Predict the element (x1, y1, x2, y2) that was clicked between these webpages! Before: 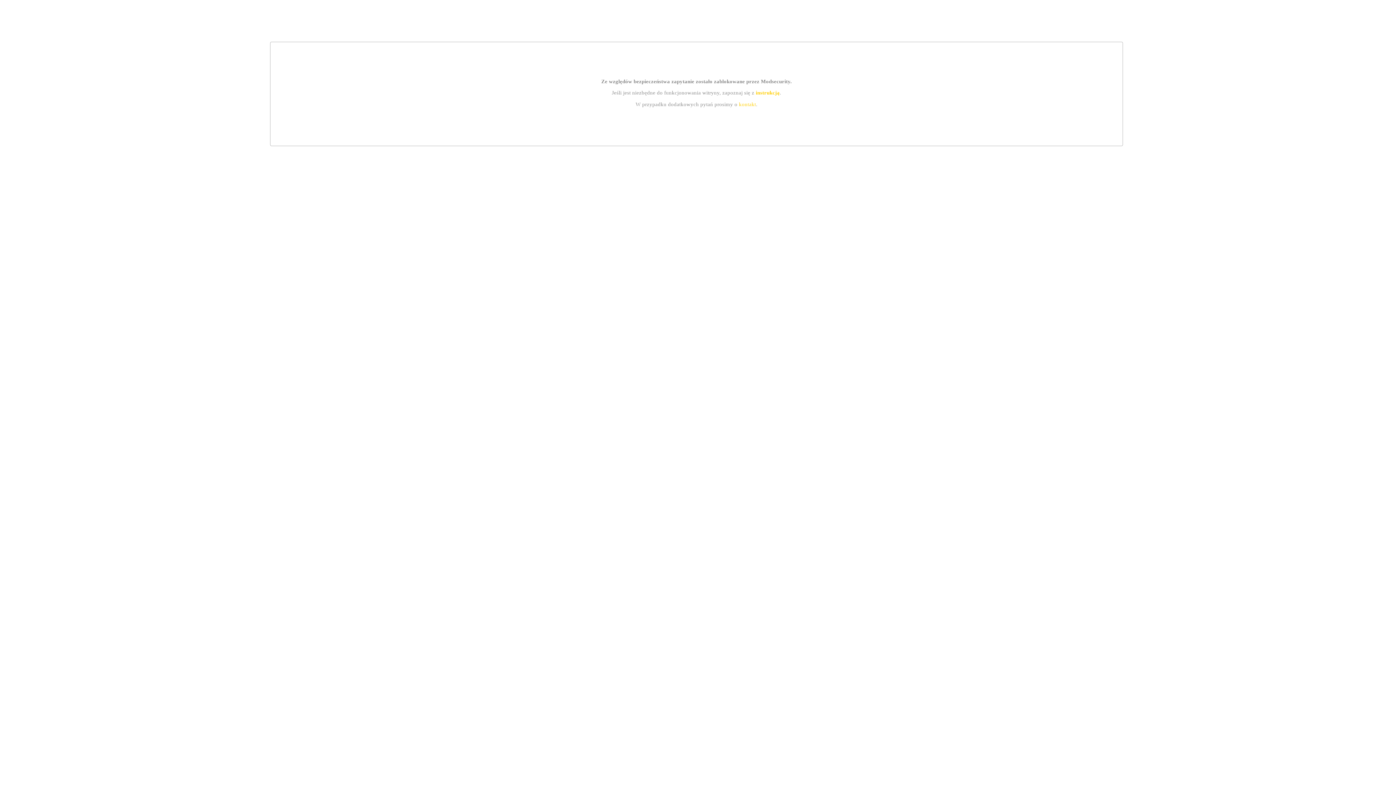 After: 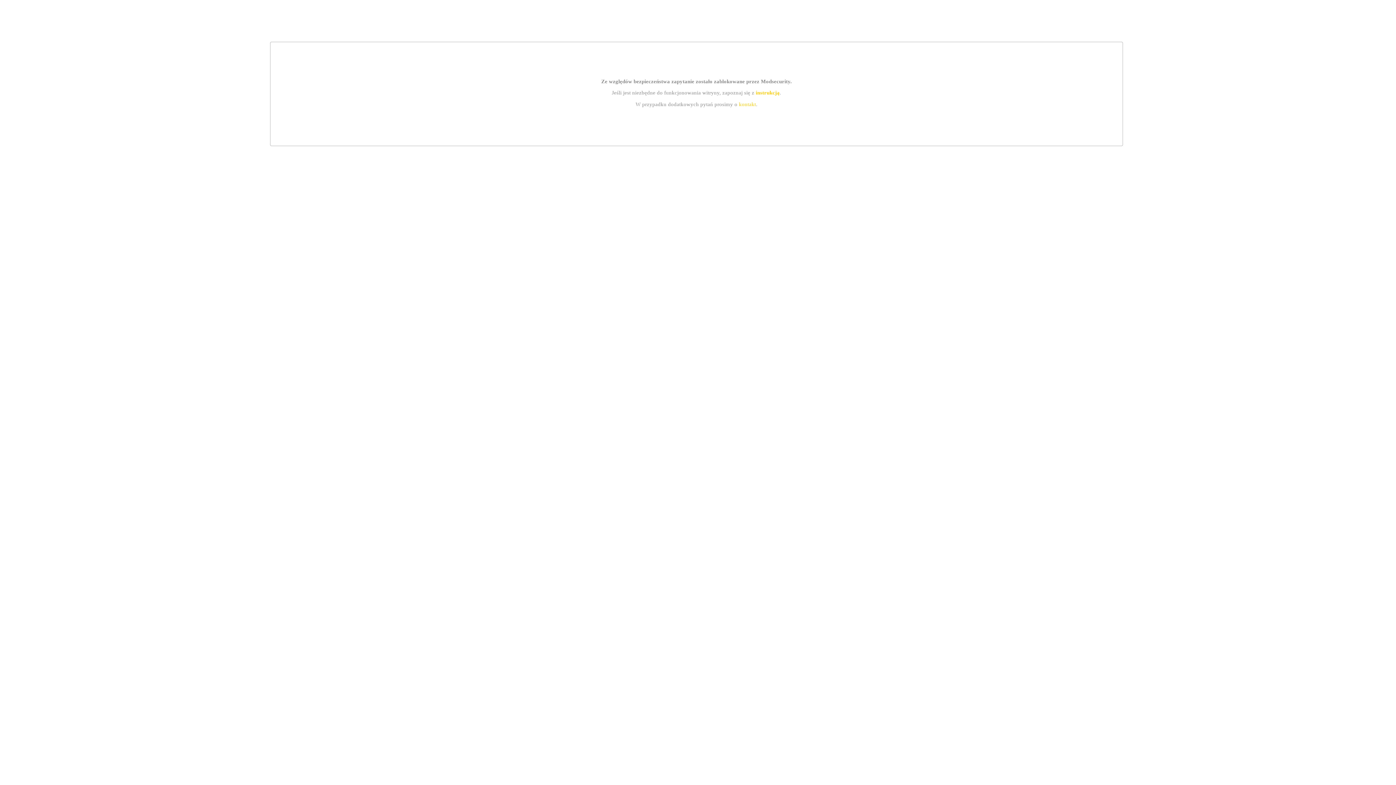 Action: bbox: (739, 101, 756, 107) label: kontakt